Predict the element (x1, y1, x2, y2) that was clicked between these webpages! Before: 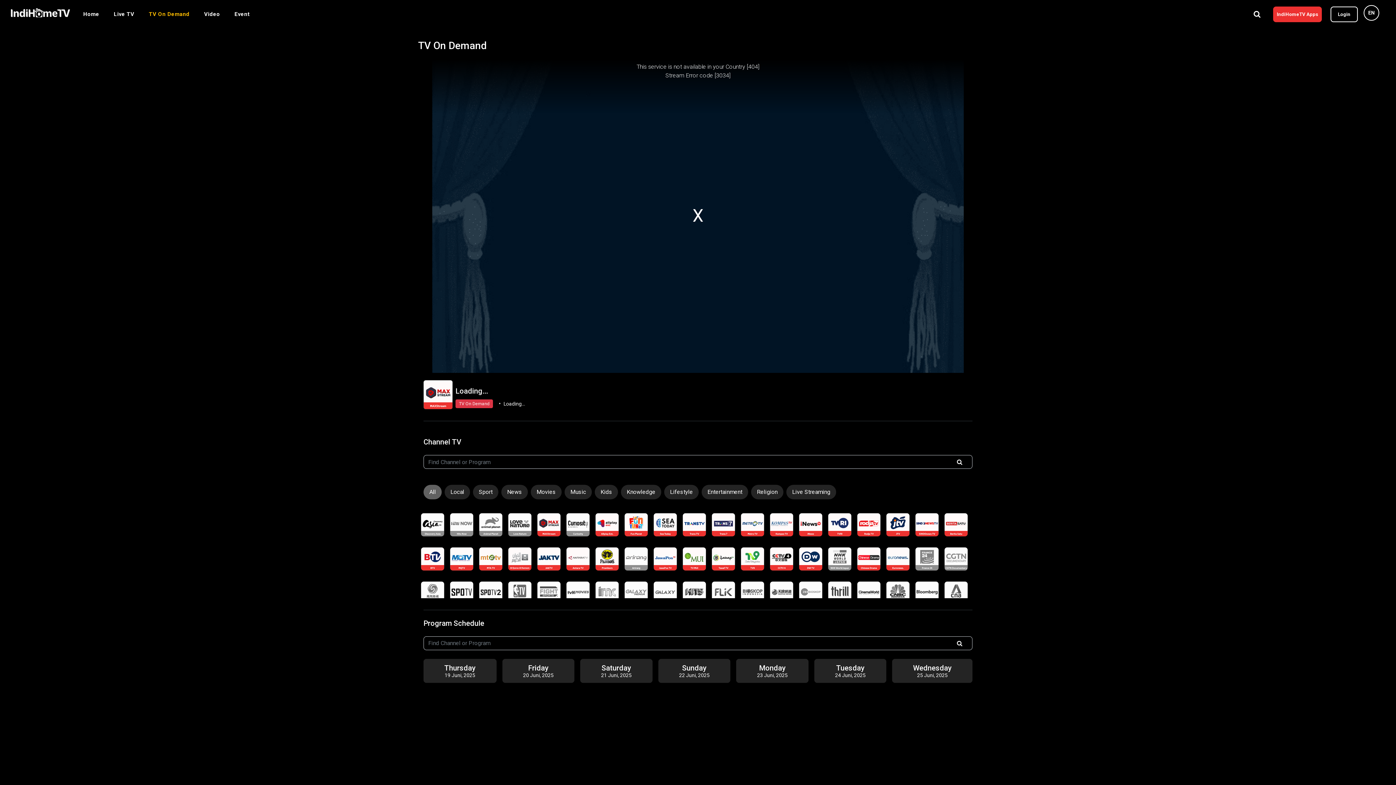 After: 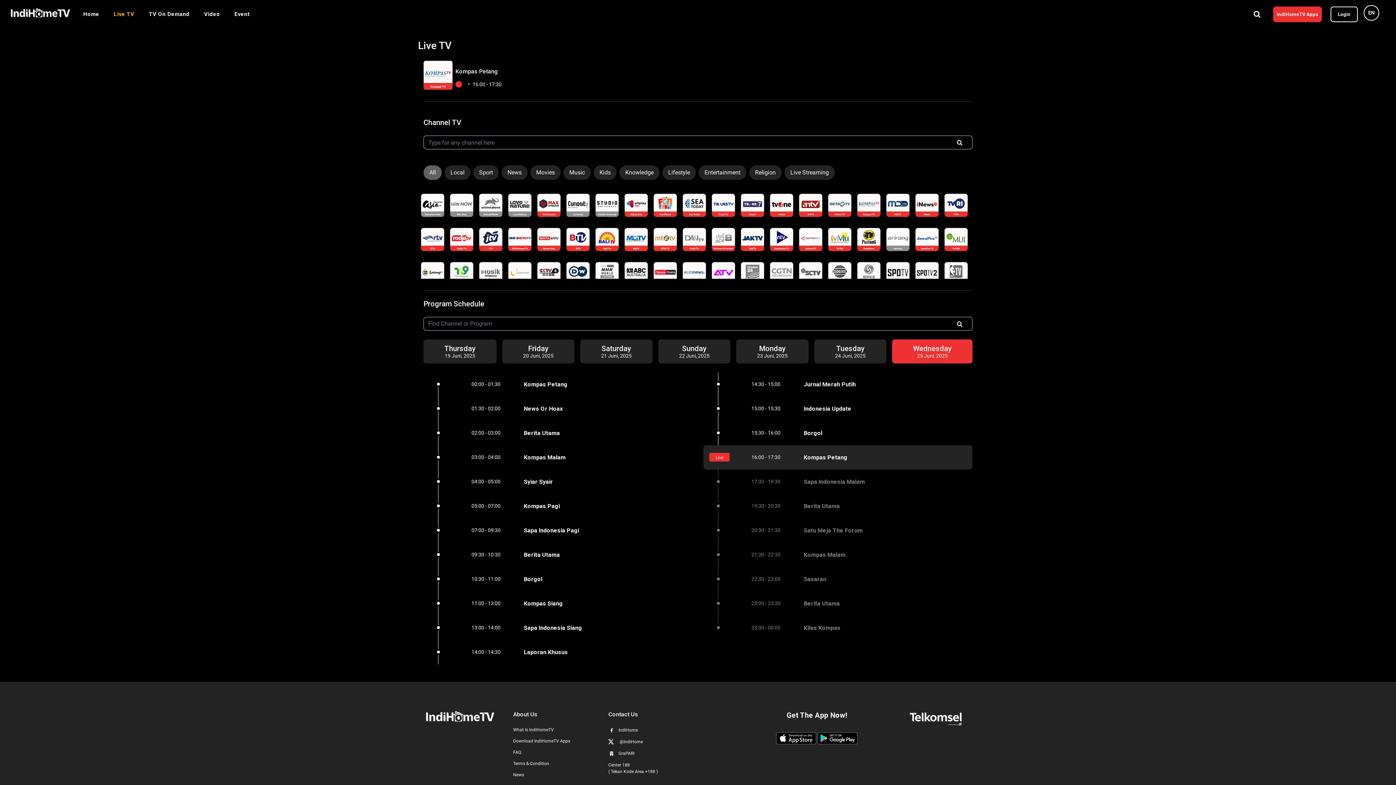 Action: bbox: (770, 513, 793, 536)